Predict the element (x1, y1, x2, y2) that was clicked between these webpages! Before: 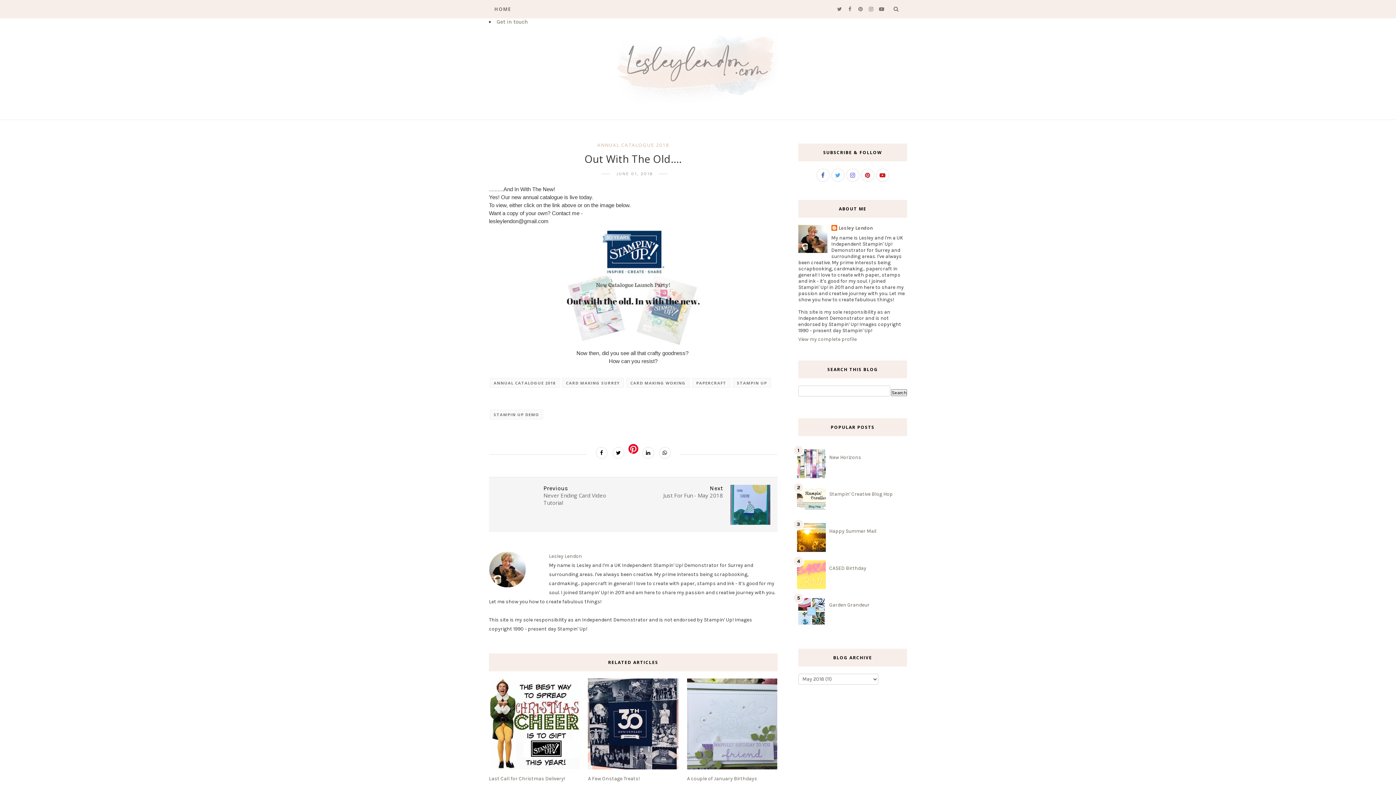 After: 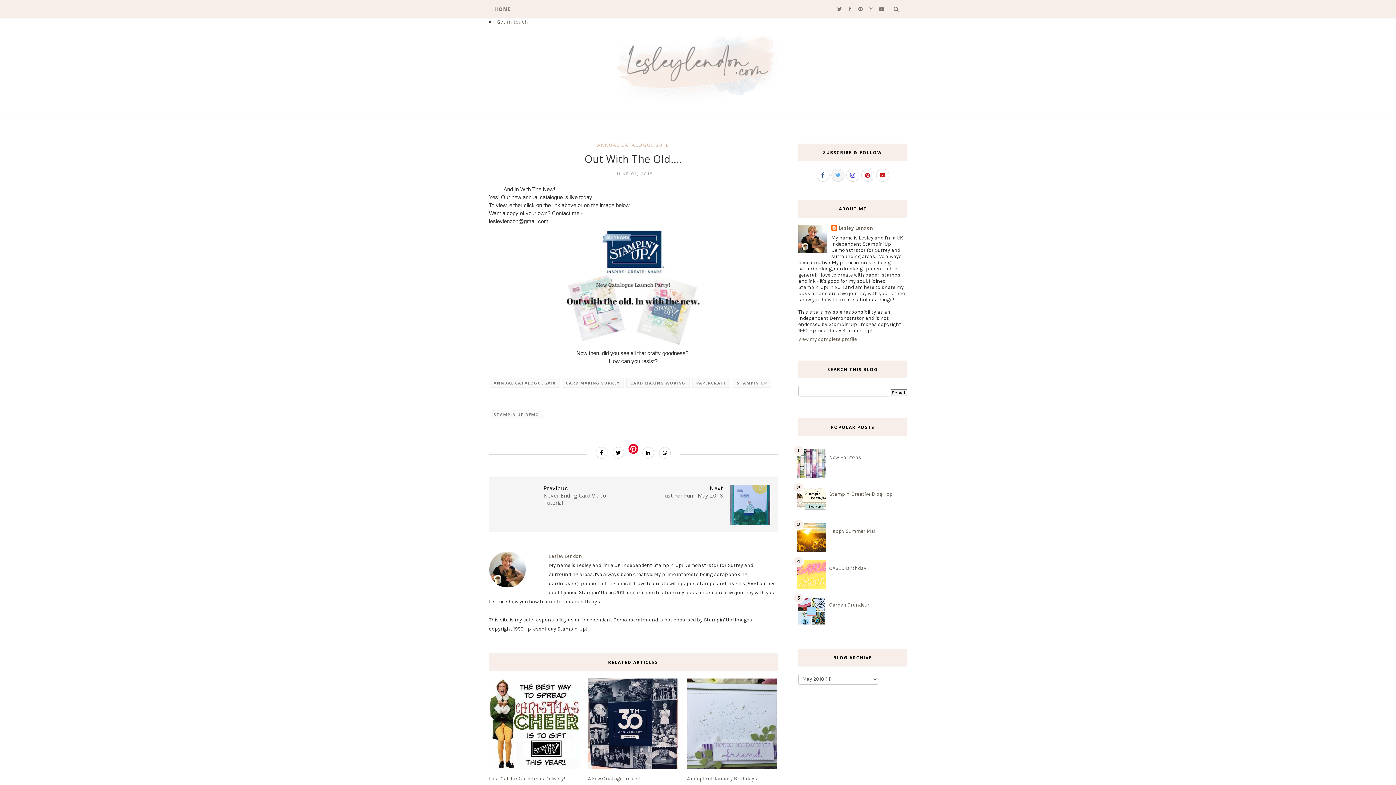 Action: bbox: (831, 168, 844, 181)